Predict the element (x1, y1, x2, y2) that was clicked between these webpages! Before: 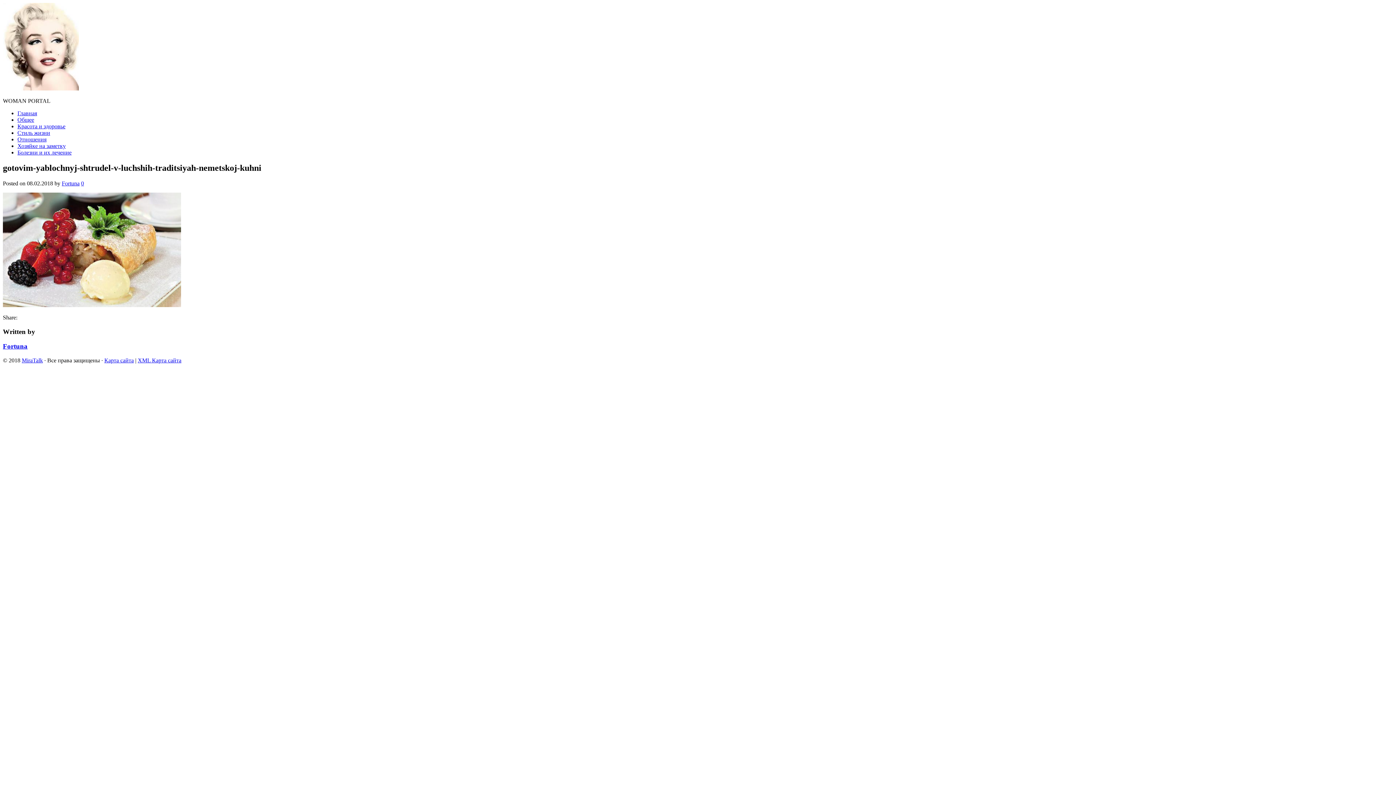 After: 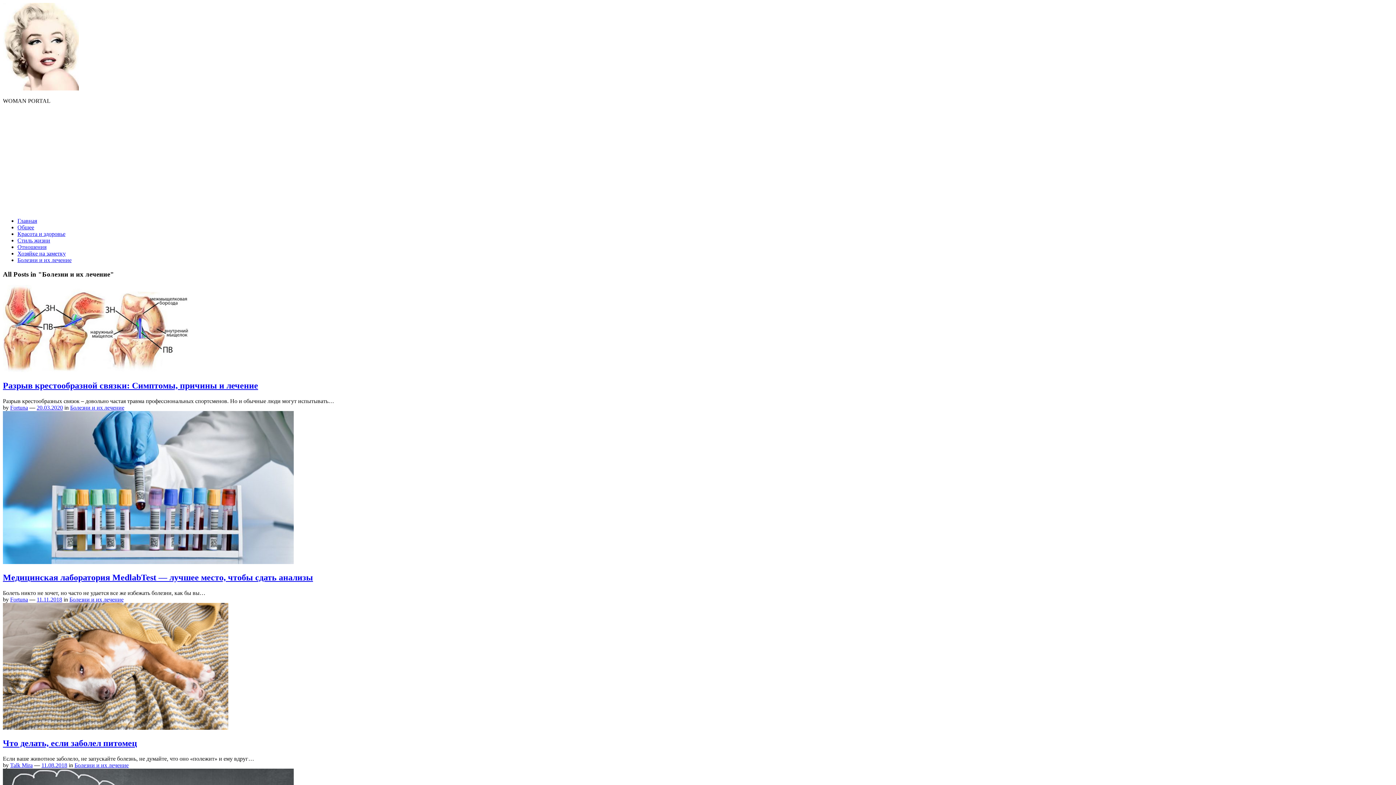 Action: bbox: (17, 149, 71, 155) label: Болезни и их лечение